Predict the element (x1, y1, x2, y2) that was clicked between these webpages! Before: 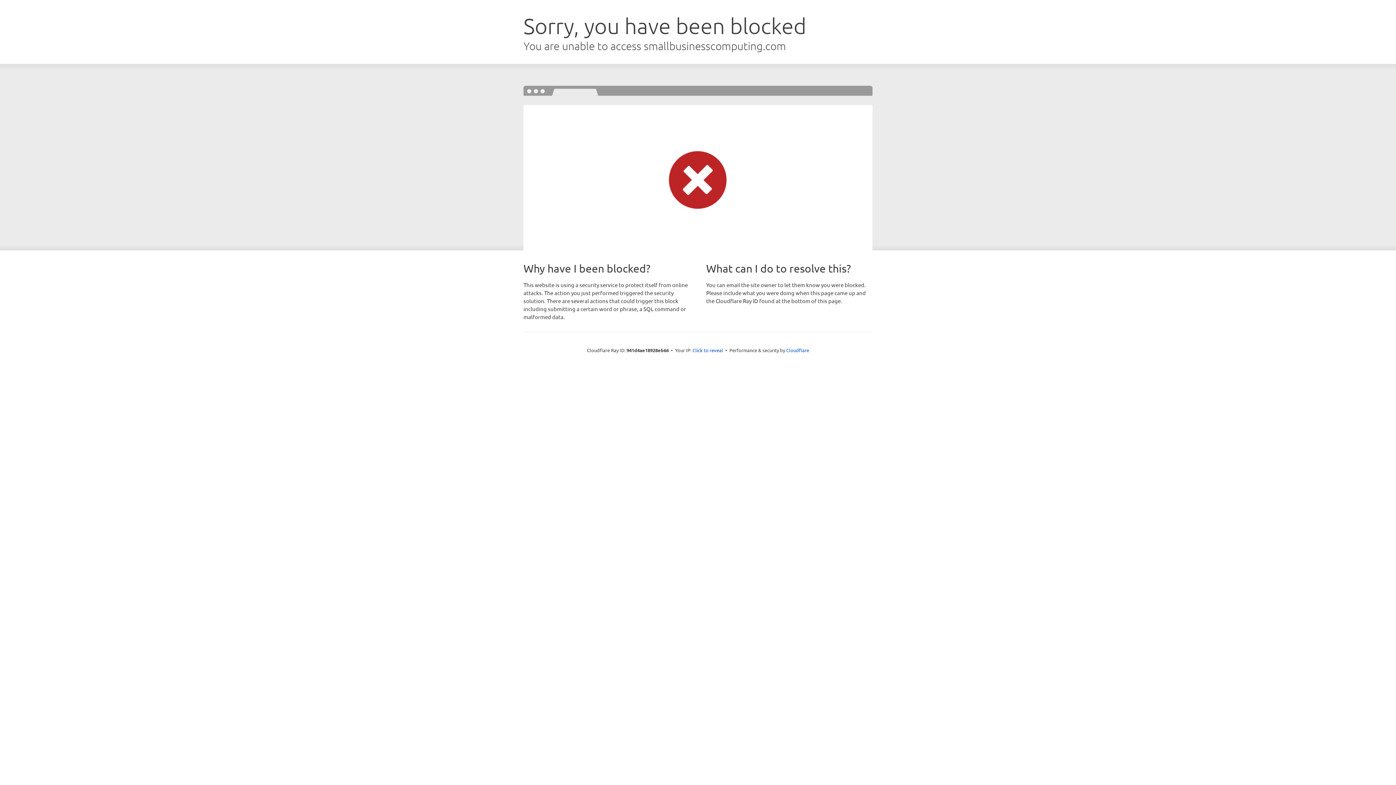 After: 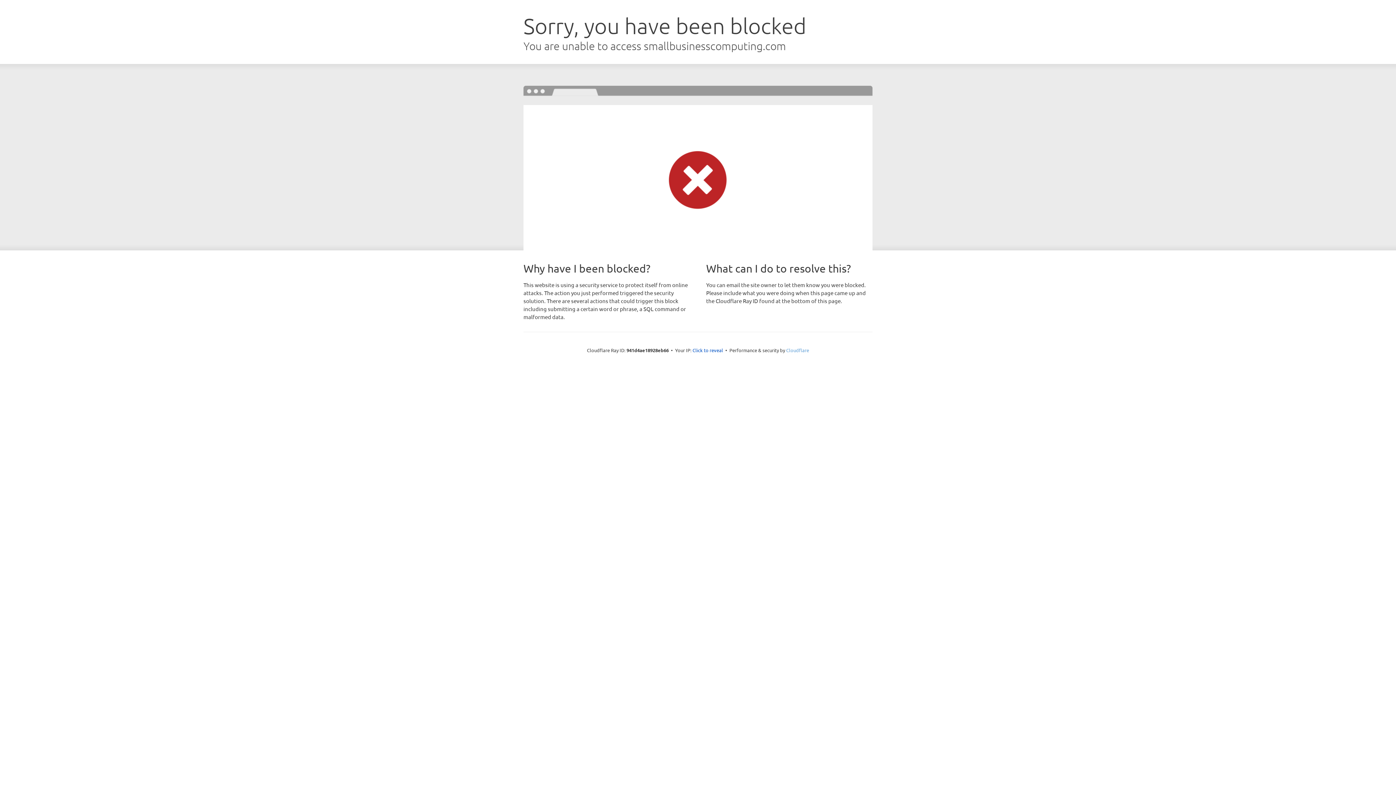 Action: bbox: (786, 347, 809, 353) label: Cloudflare